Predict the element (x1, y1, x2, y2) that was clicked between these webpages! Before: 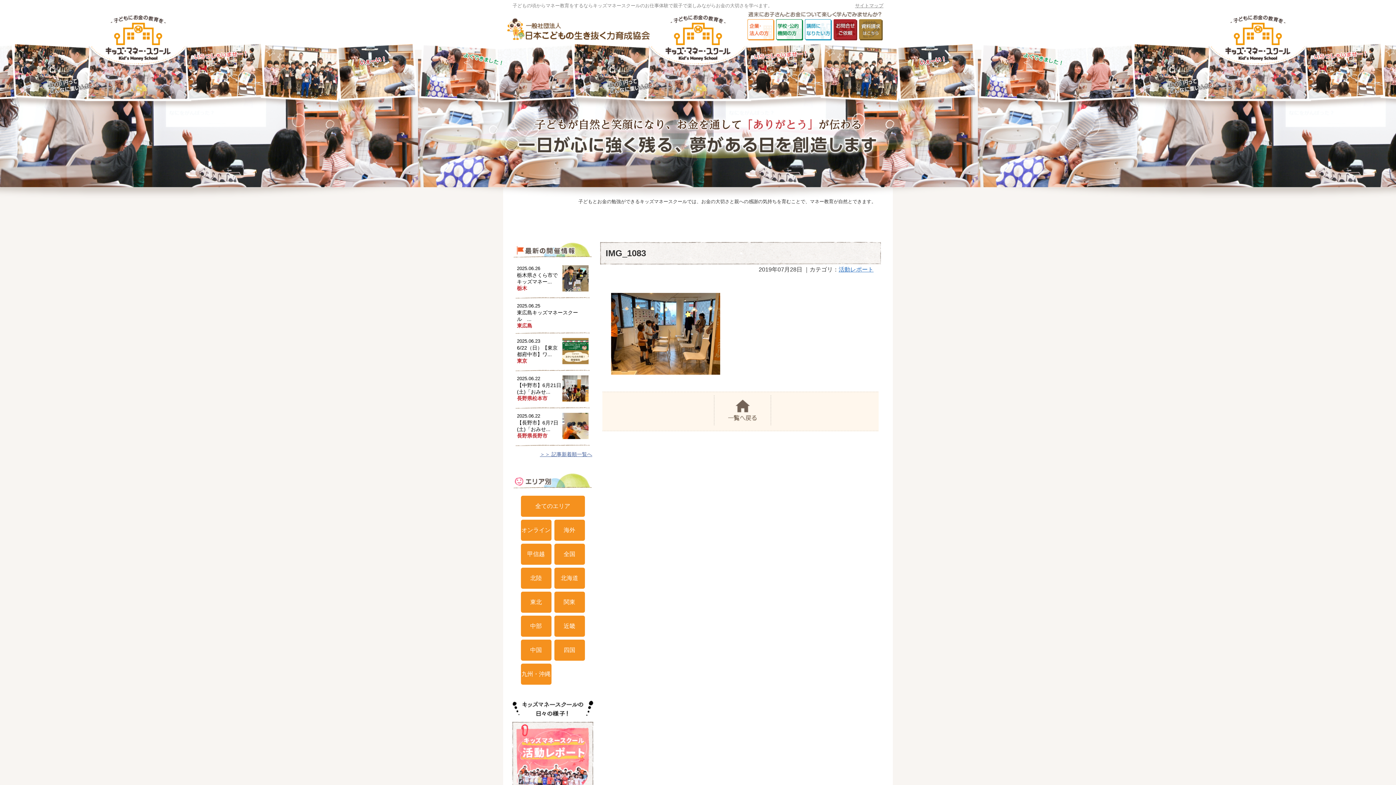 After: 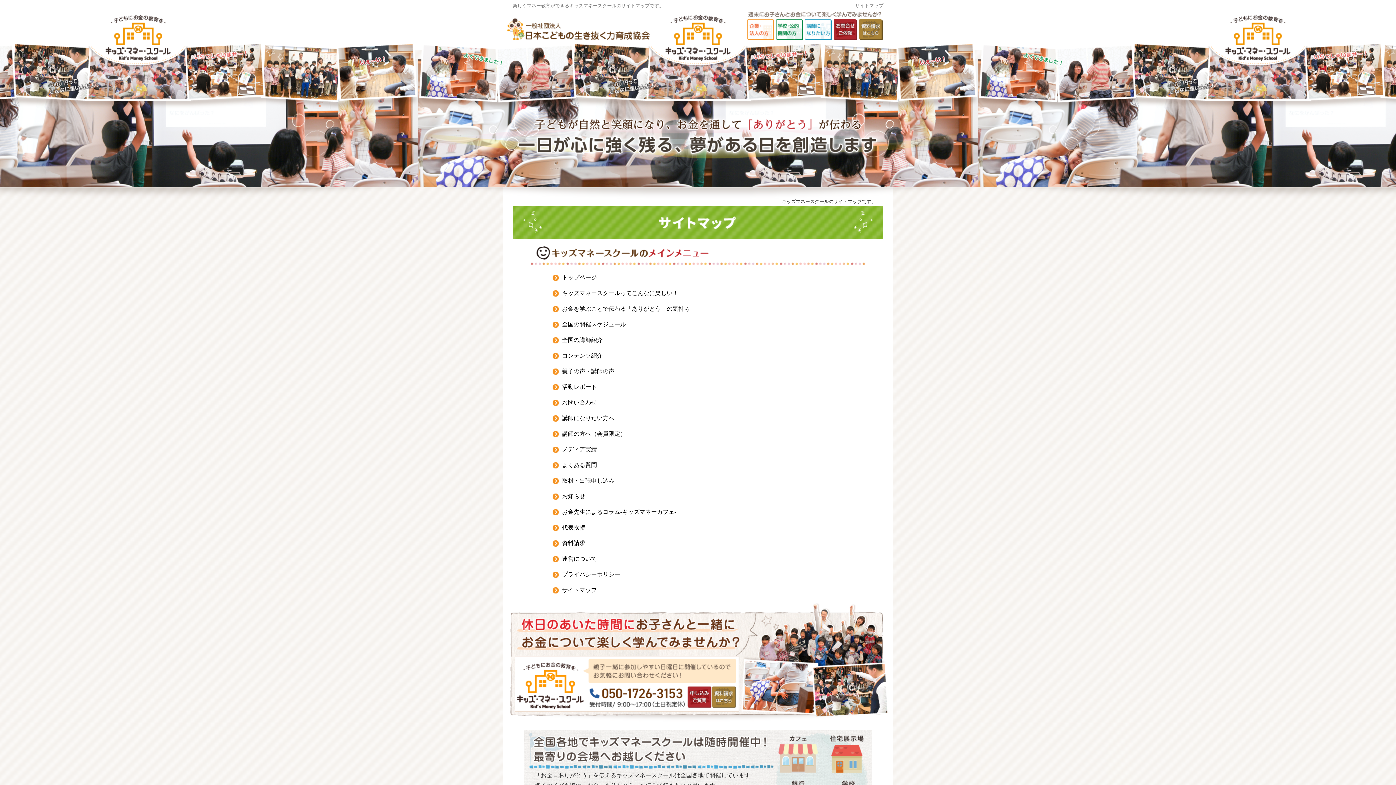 Action: bbox: (855, 2, 883, 8) label: サイトマップ